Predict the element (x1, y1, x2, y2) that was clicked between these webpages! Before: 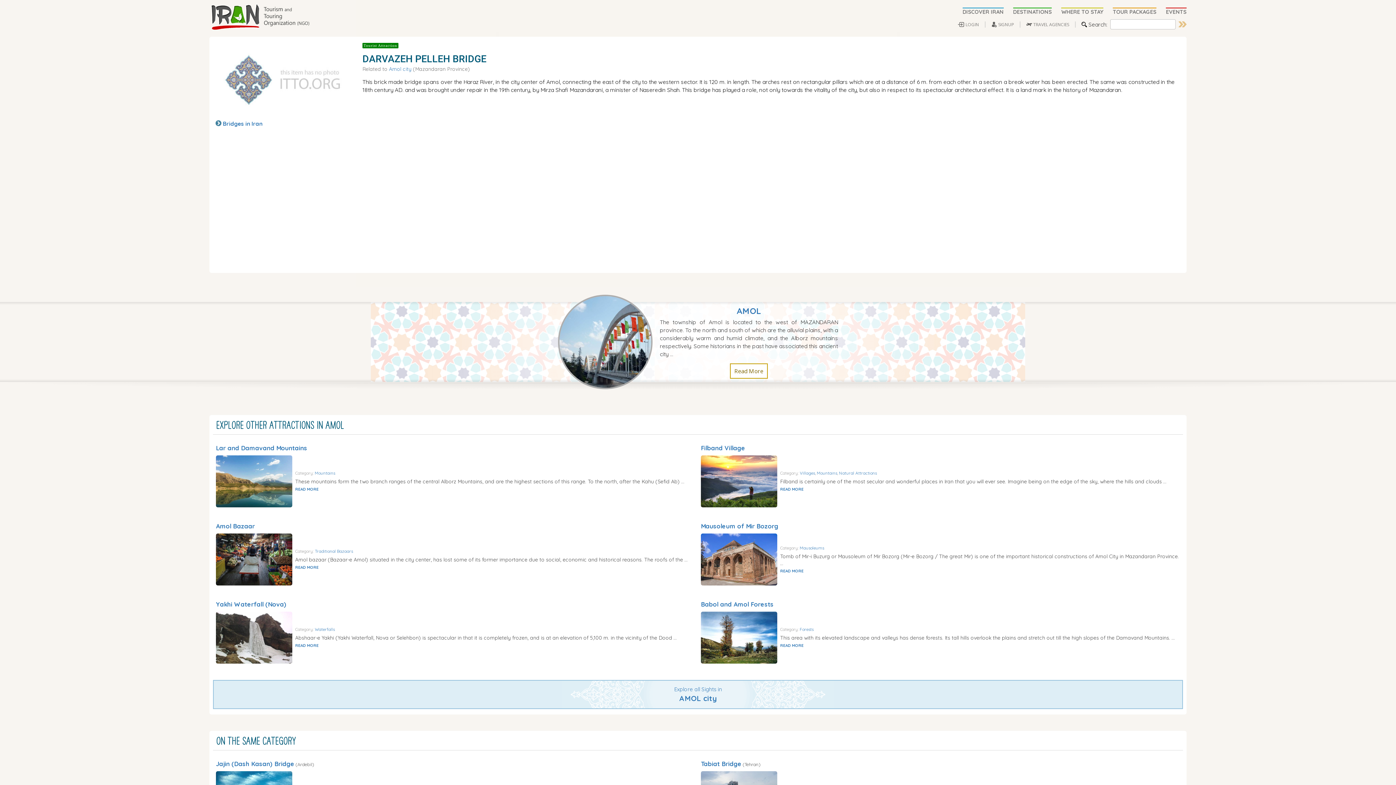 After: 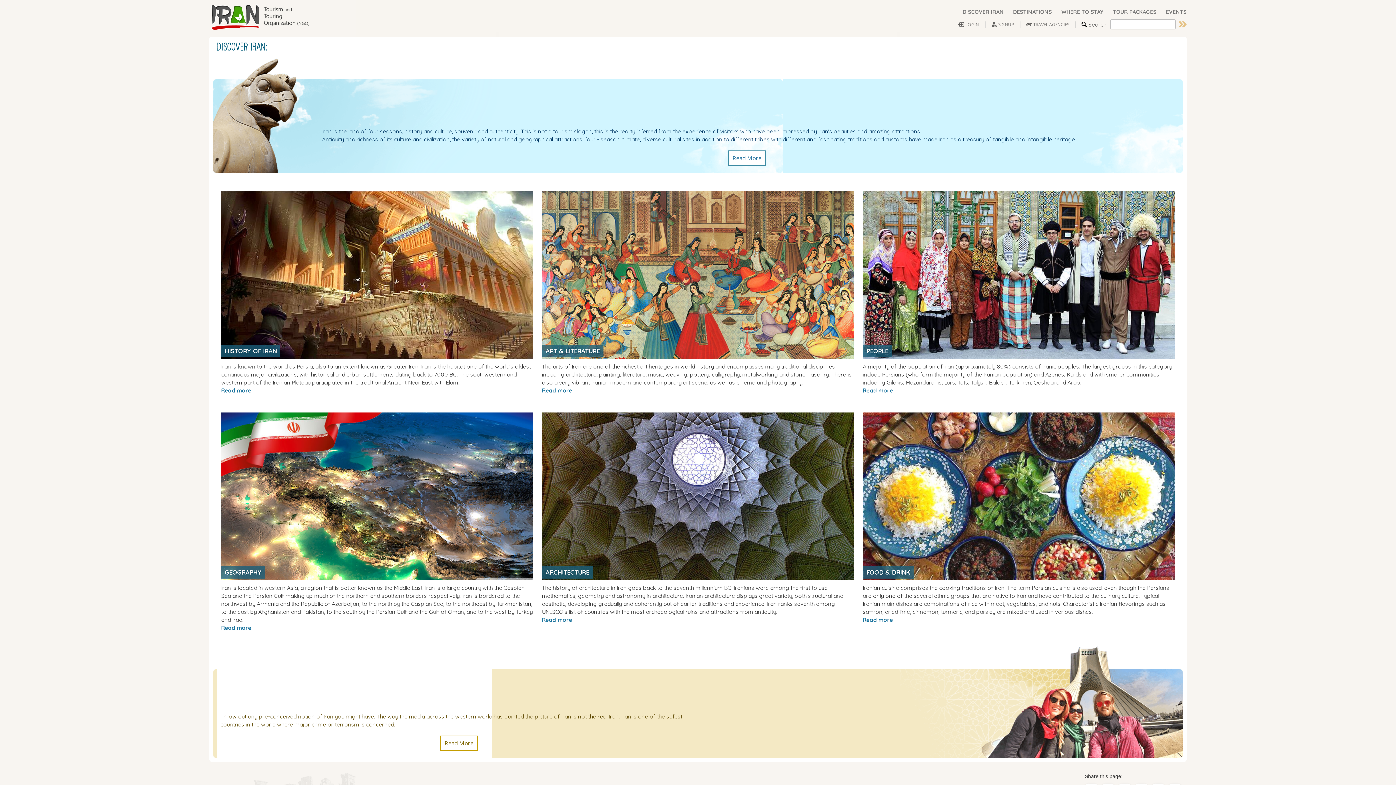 Action: label: DISCOVER IRAN bbox: (962, 8, 1013, 15)